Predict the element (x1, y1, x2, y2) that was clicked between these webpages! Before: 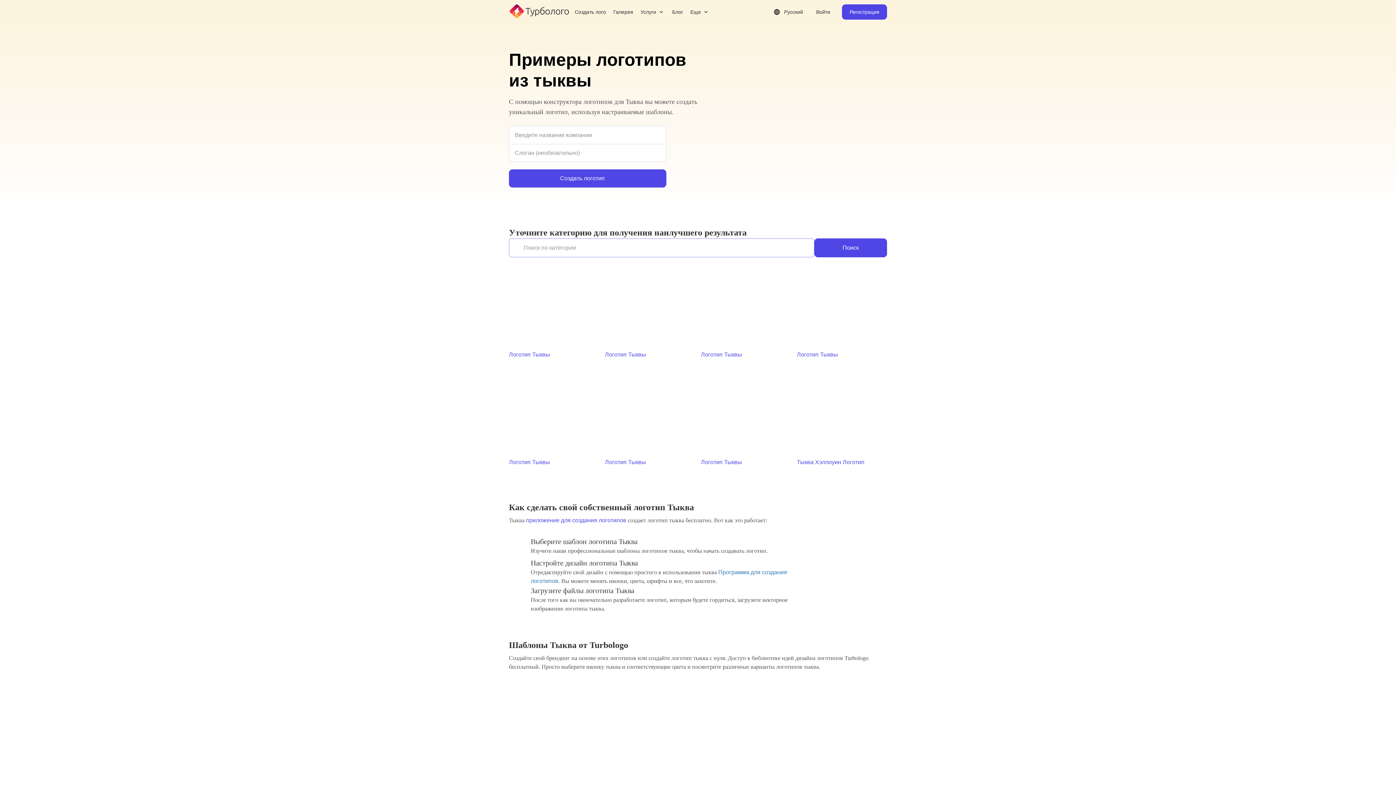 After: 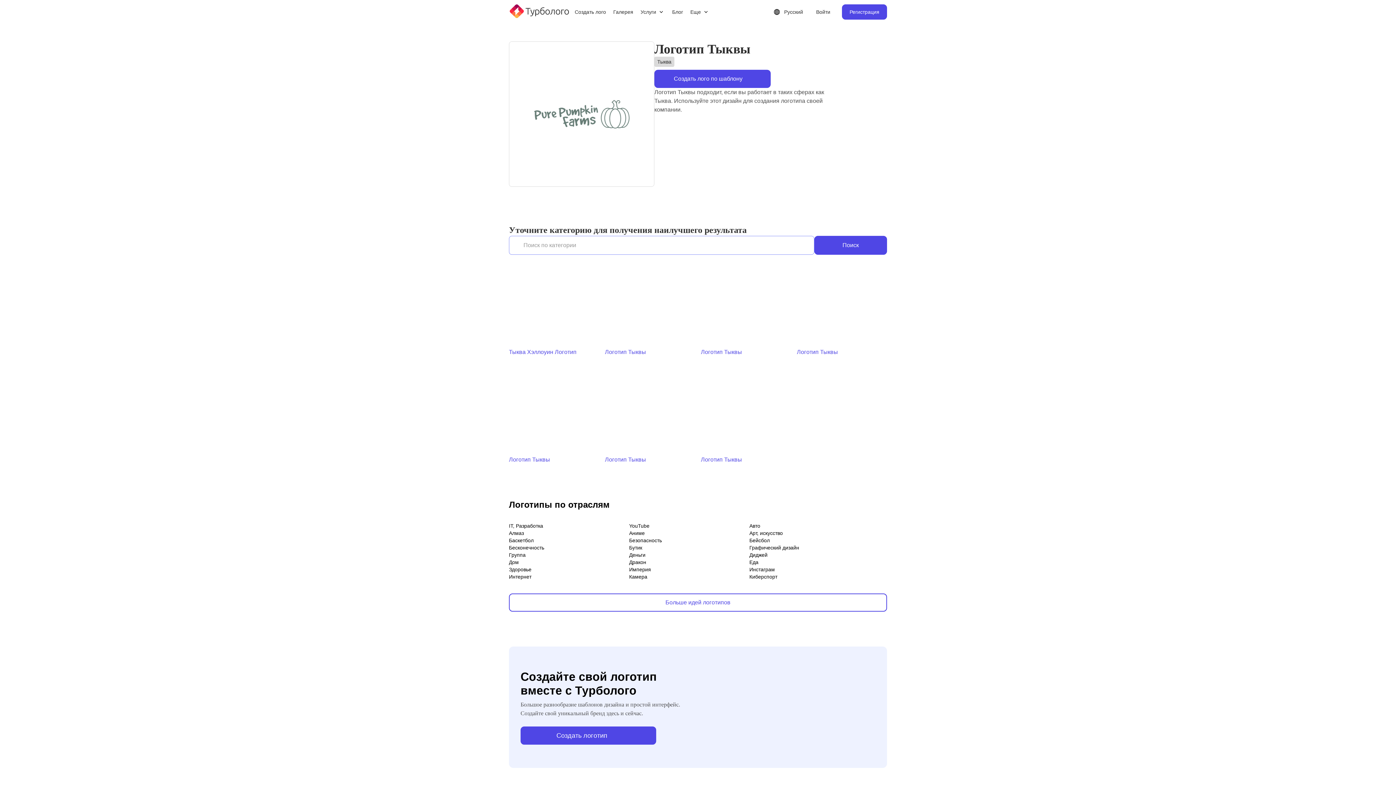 Action: bbox: (701, 365, 791, 466) label: Логотип Тыквы